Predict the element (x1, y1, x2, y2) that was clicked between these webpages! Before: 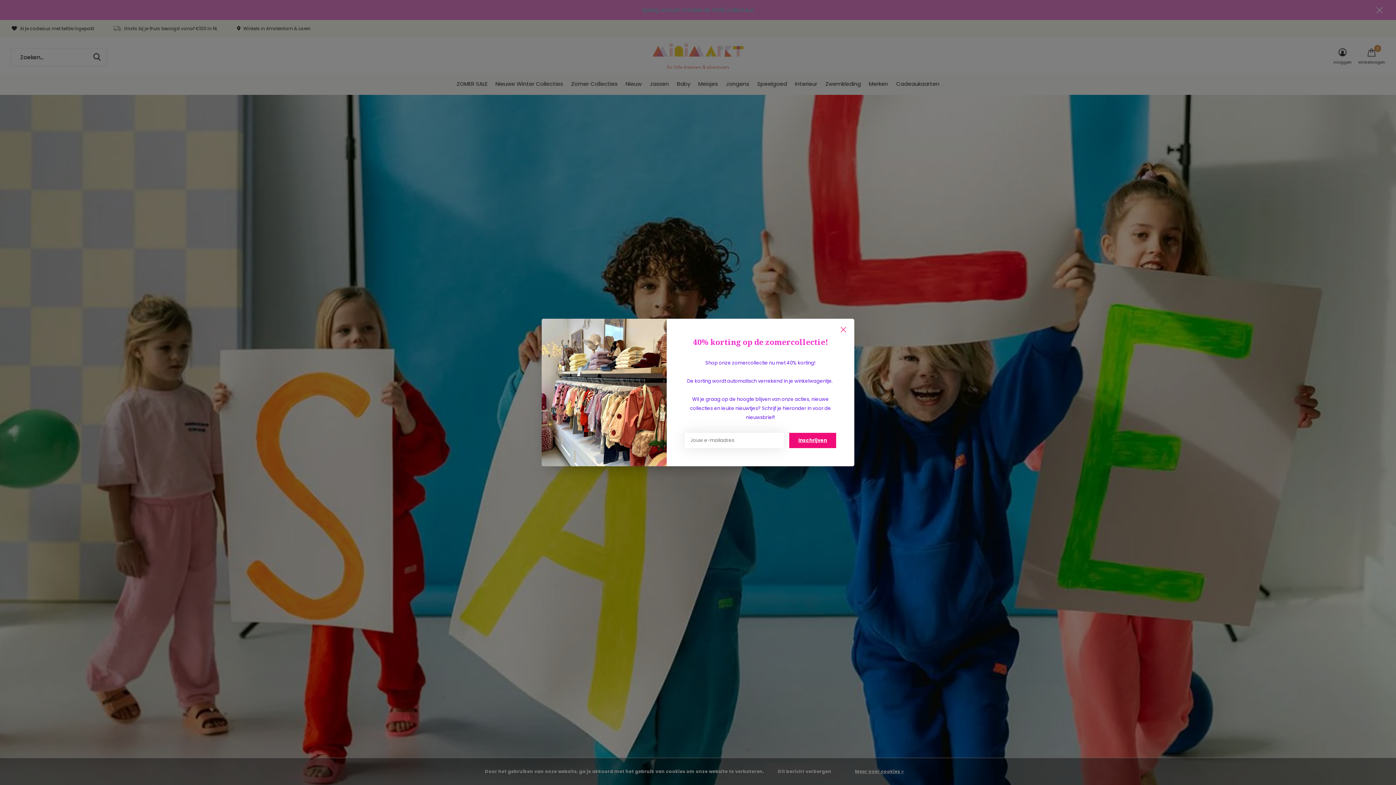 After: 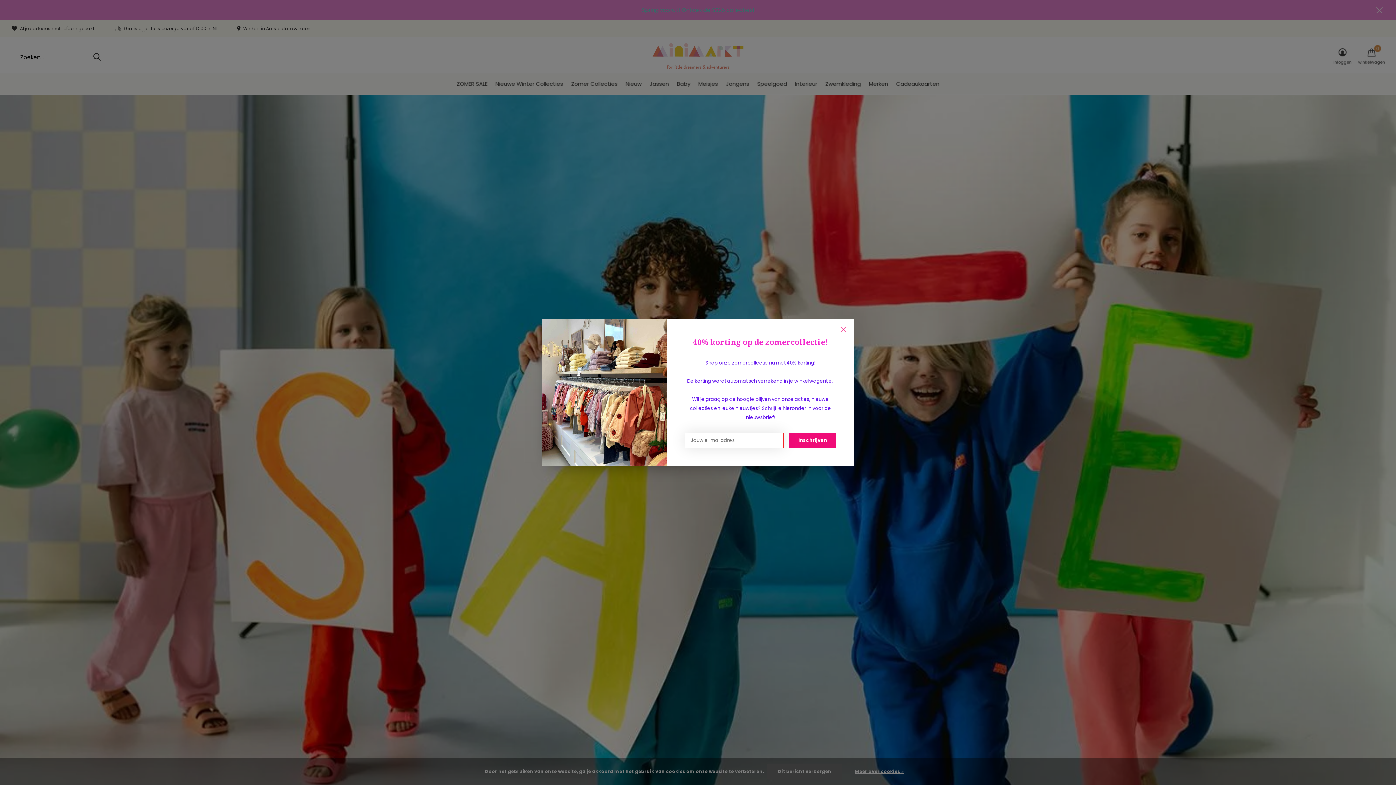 Action: bbox: (789, 433, 836, 448) label: Inschrijven